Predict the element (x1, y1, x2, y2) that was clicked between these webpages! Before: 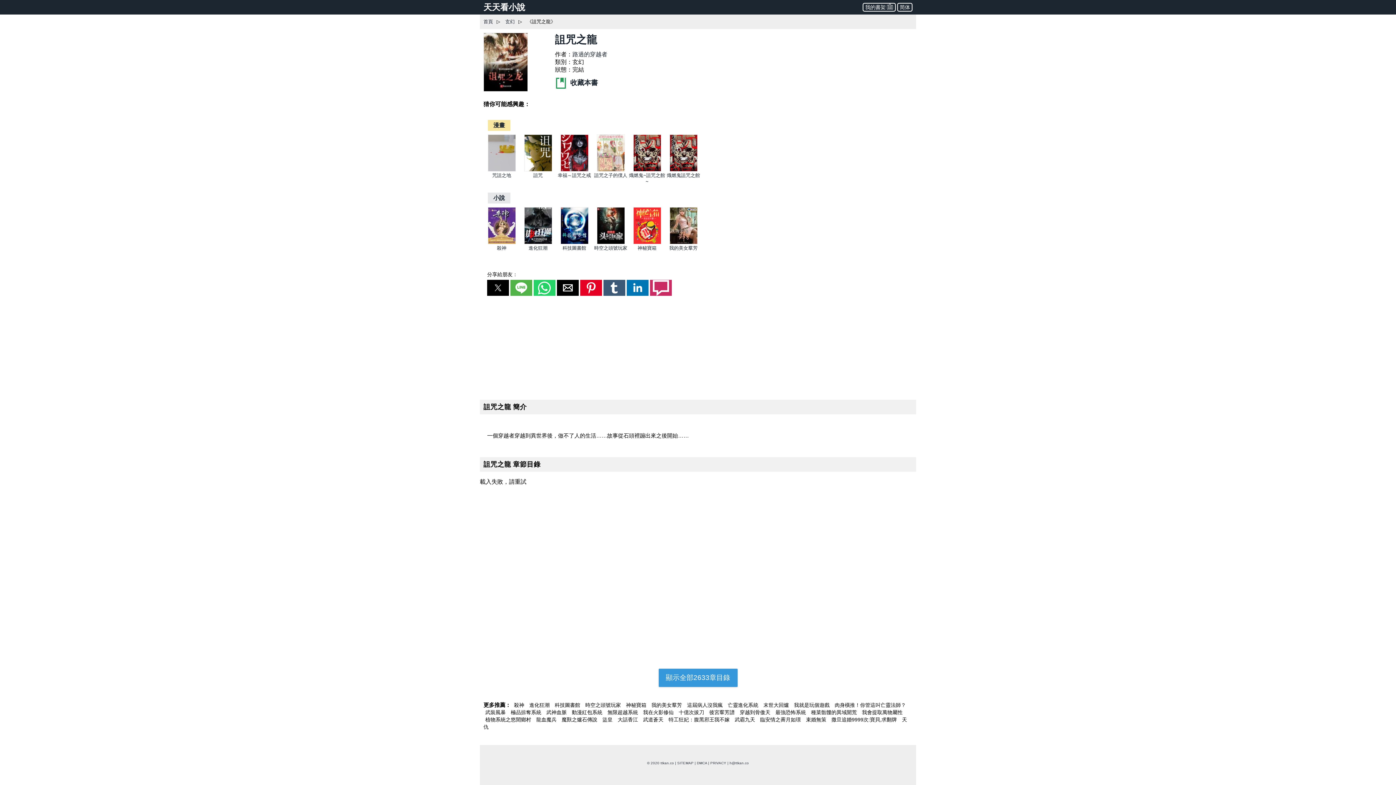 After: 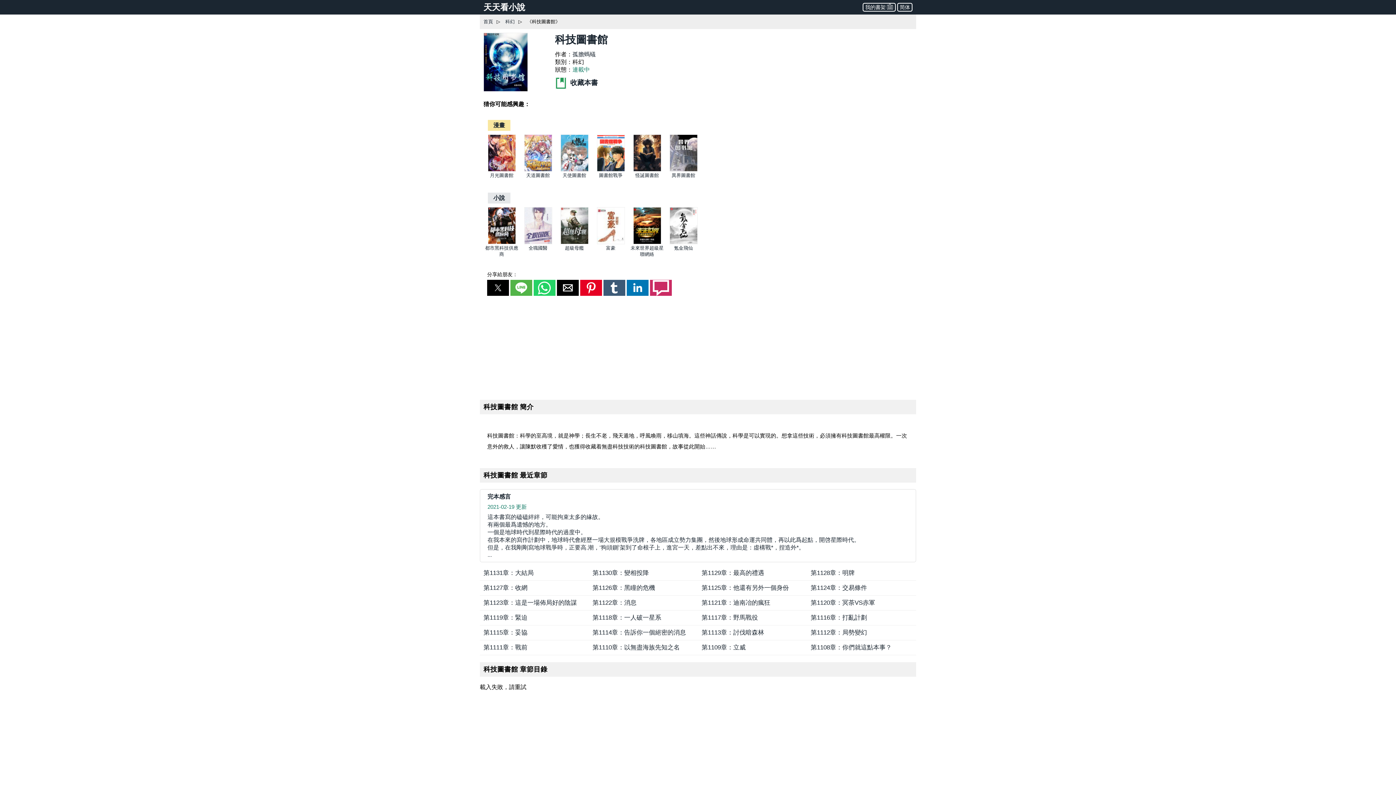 Action: label: 科技圖書館 bbox: (562, 245, 586, 250)